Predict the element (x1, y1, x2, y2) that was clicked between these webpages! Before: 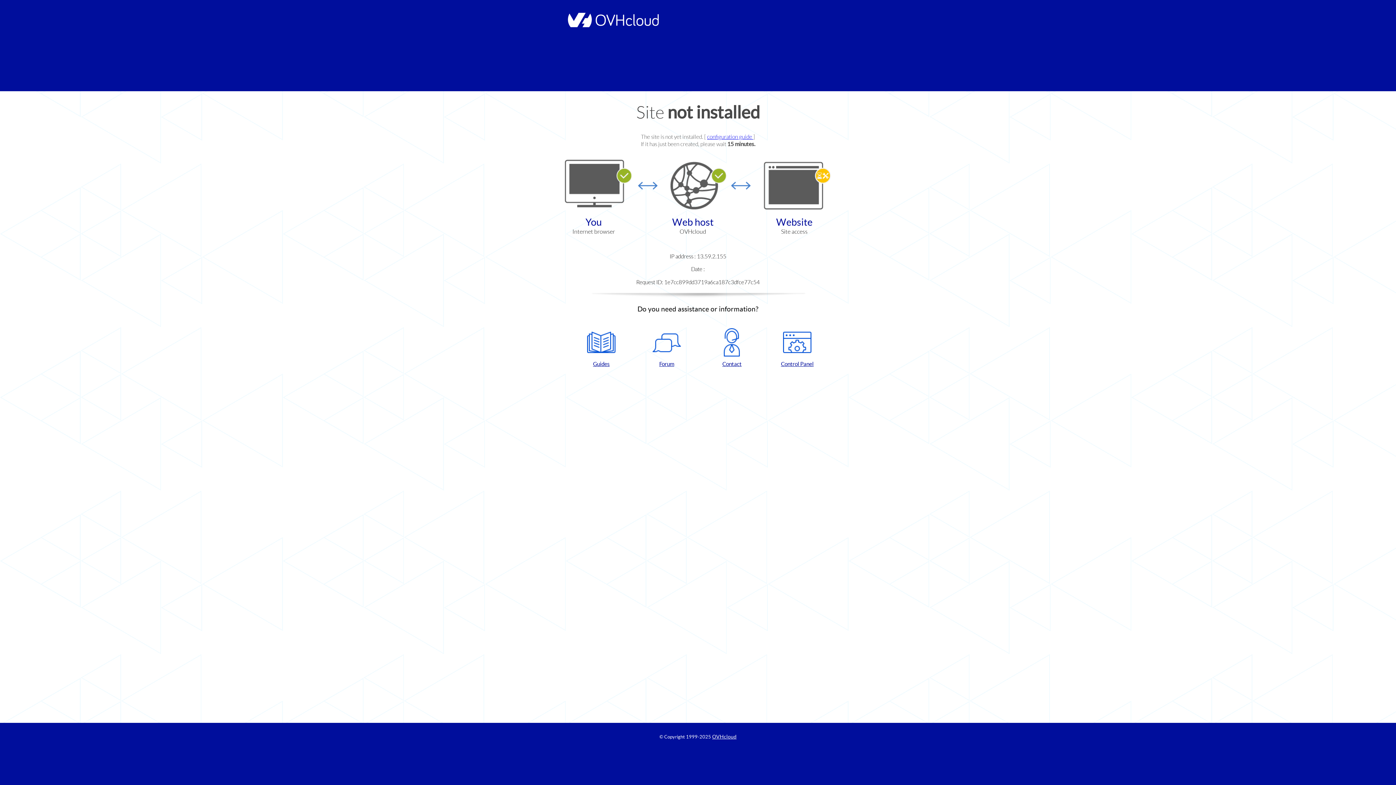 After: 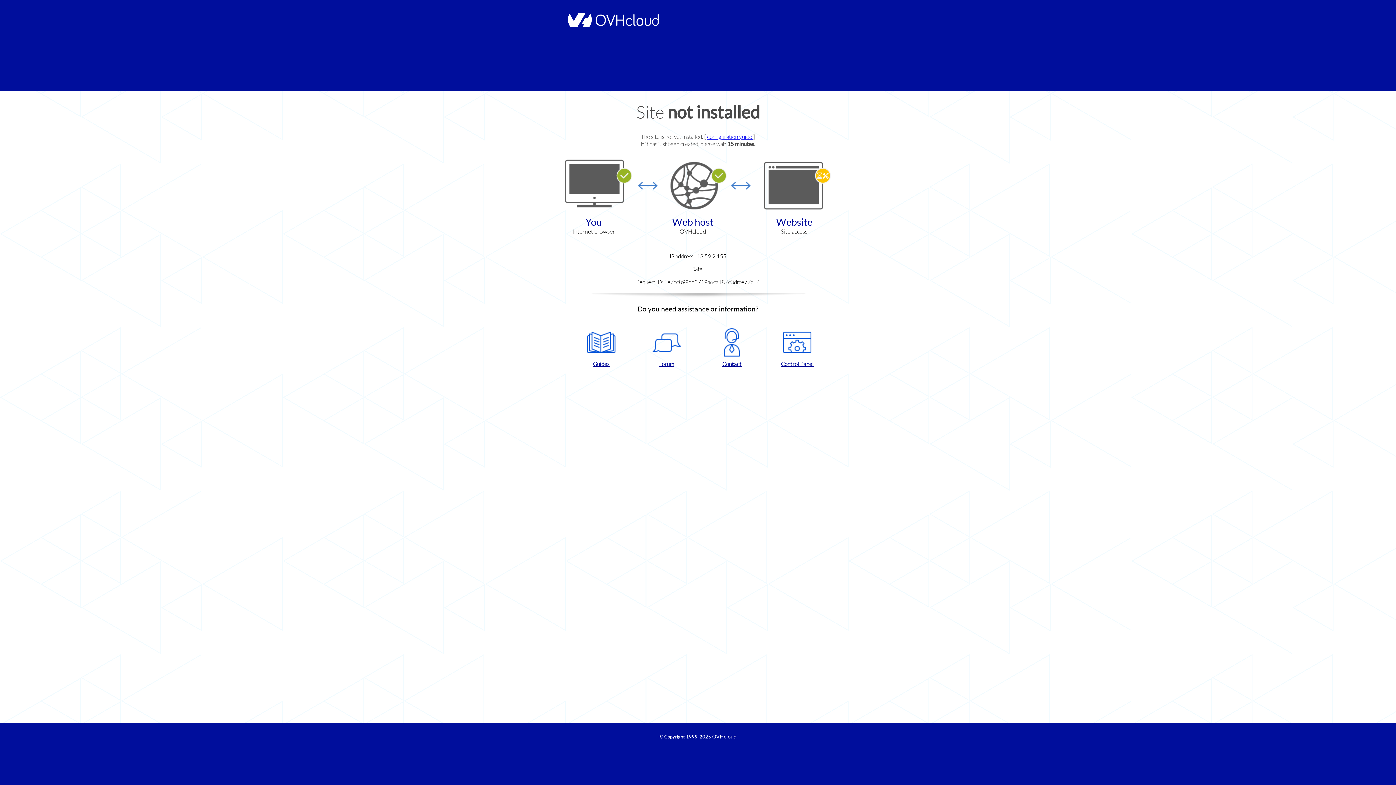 Action: label: Contact bbox: (702, 328, 761, 367)